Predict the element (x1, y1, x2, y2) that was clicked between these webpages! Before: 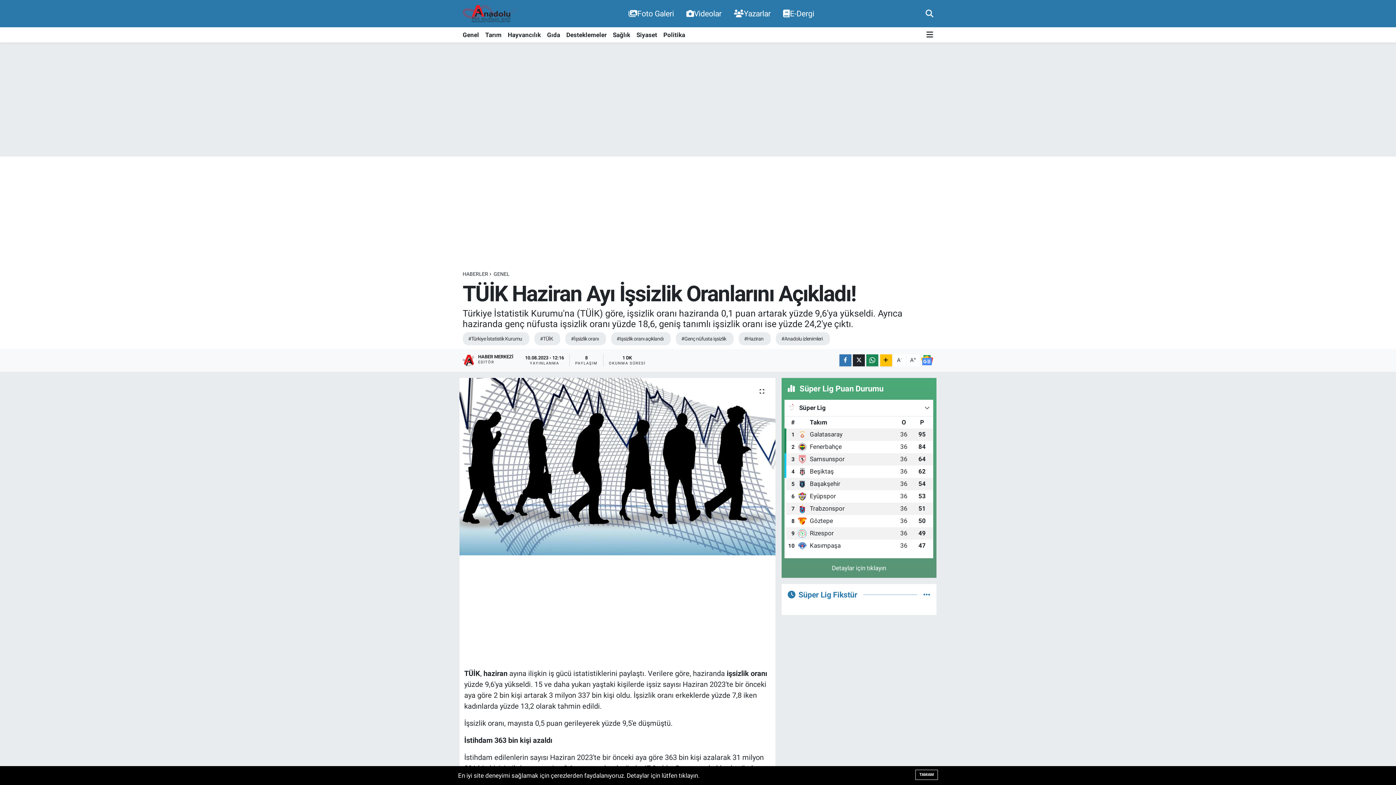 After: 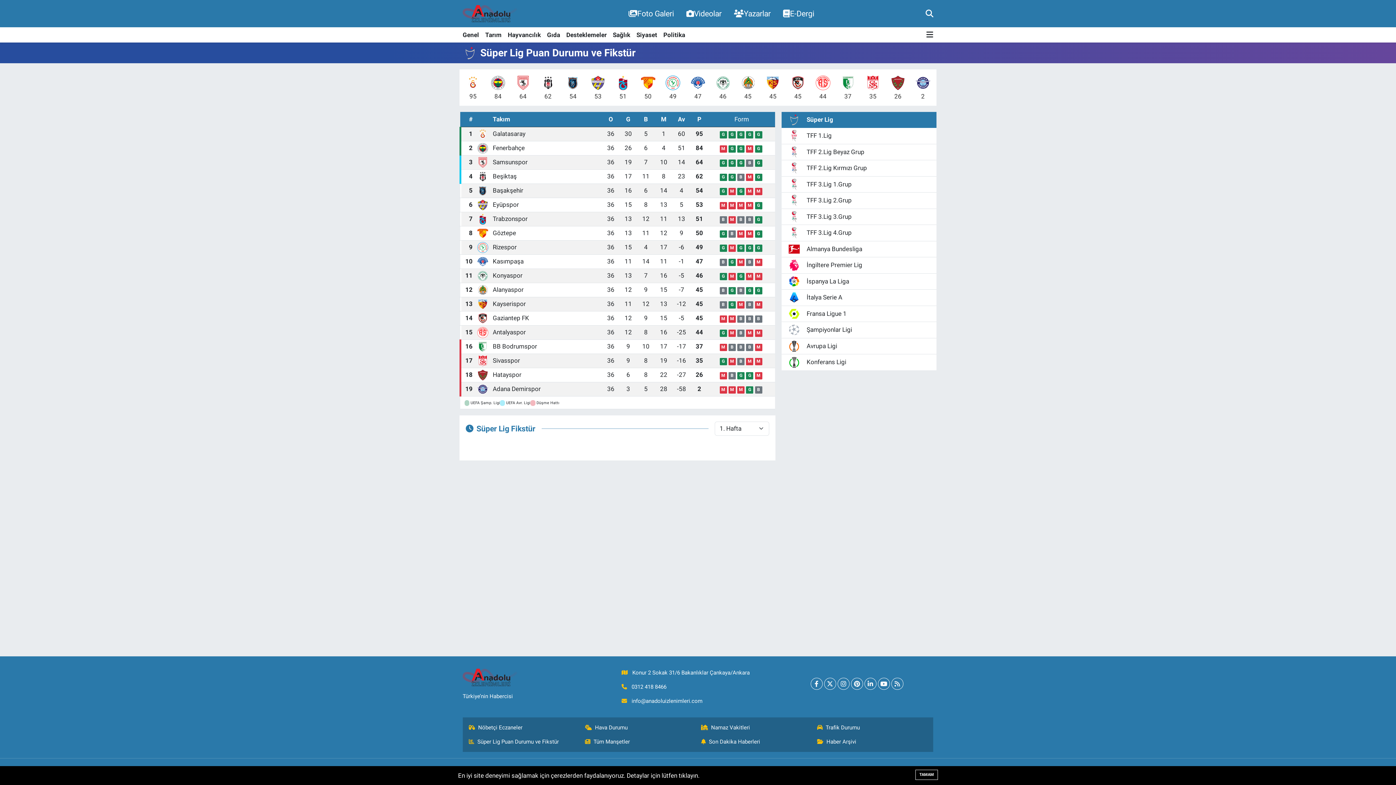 Action: bbox: (923, 381, 930, 388)